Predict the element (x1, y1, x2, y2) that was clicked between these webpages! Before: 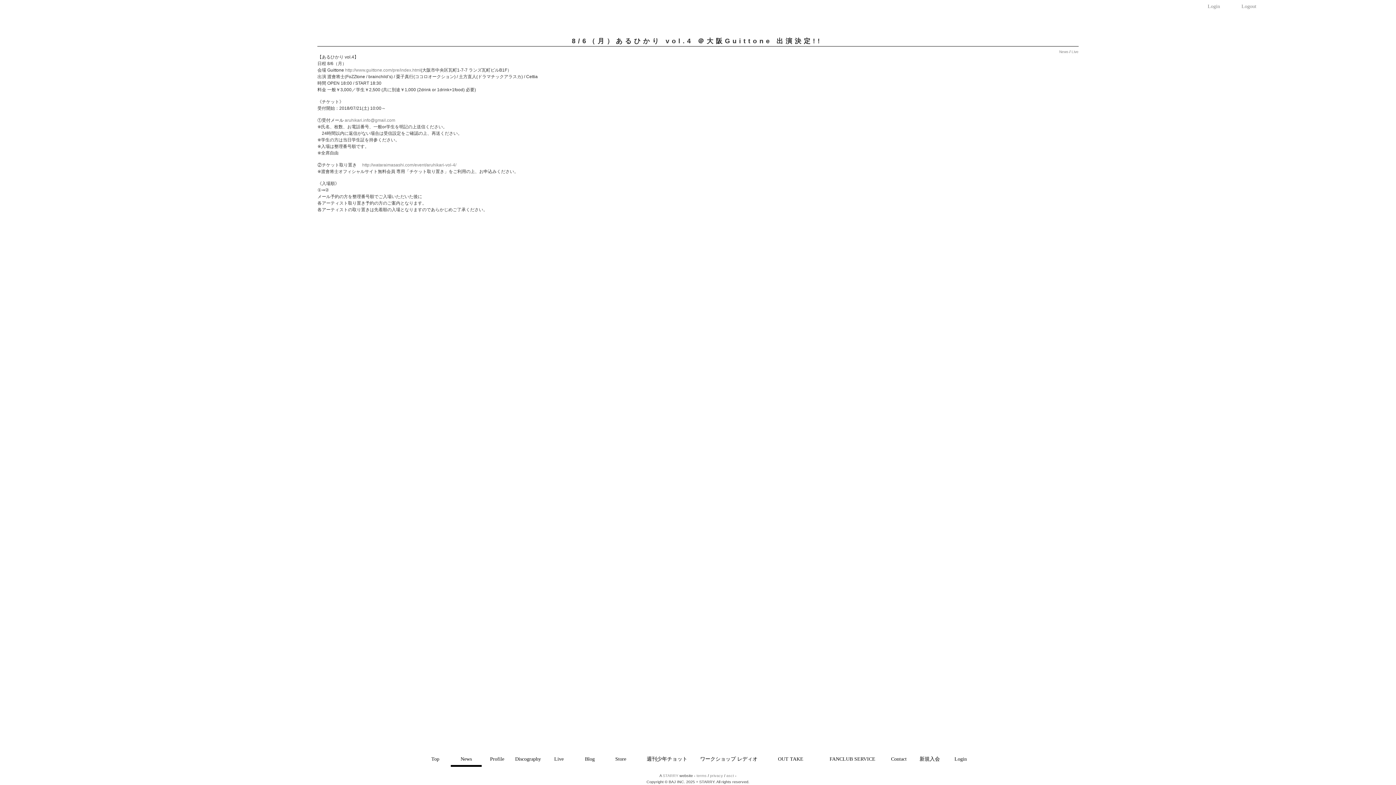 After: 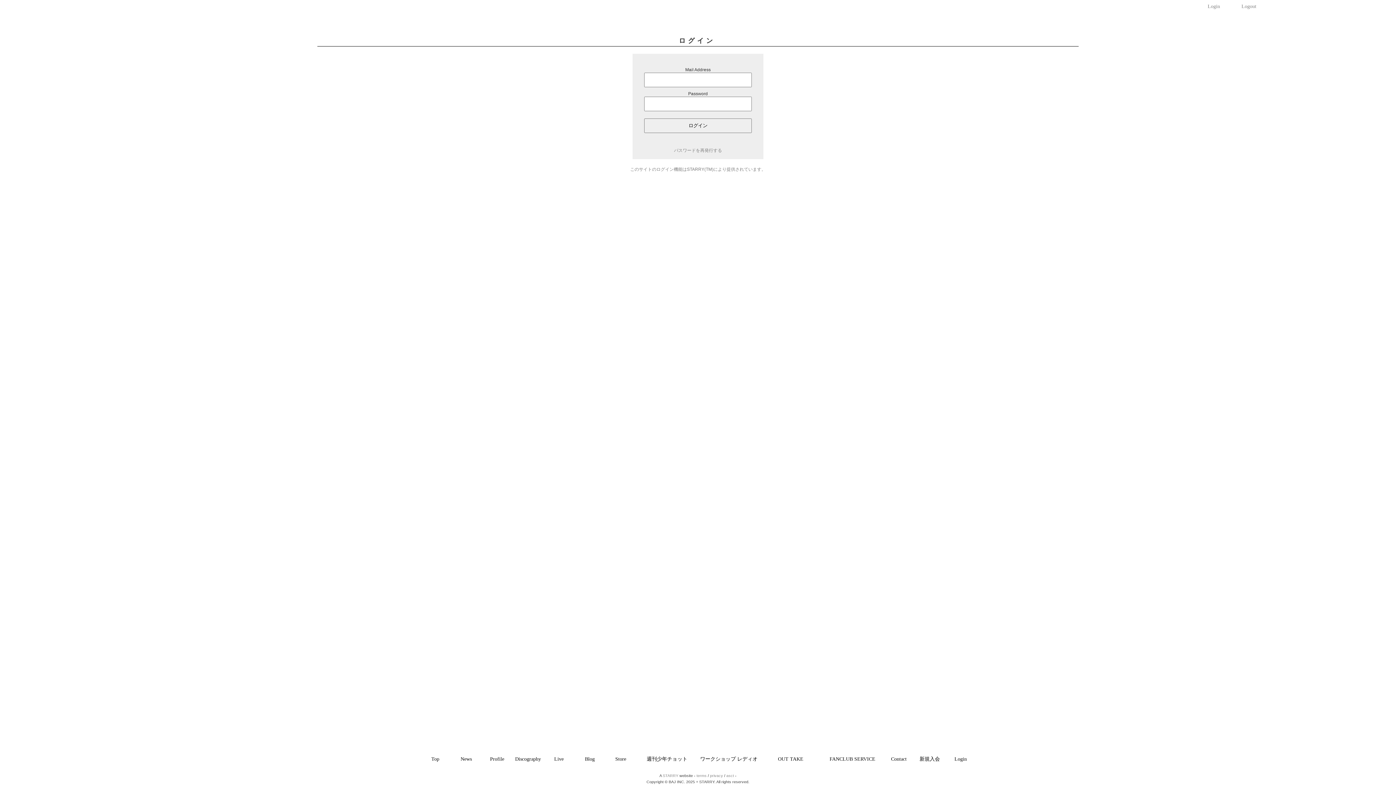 Action: bbox: (1208, 3, 1220, 9) label: Login